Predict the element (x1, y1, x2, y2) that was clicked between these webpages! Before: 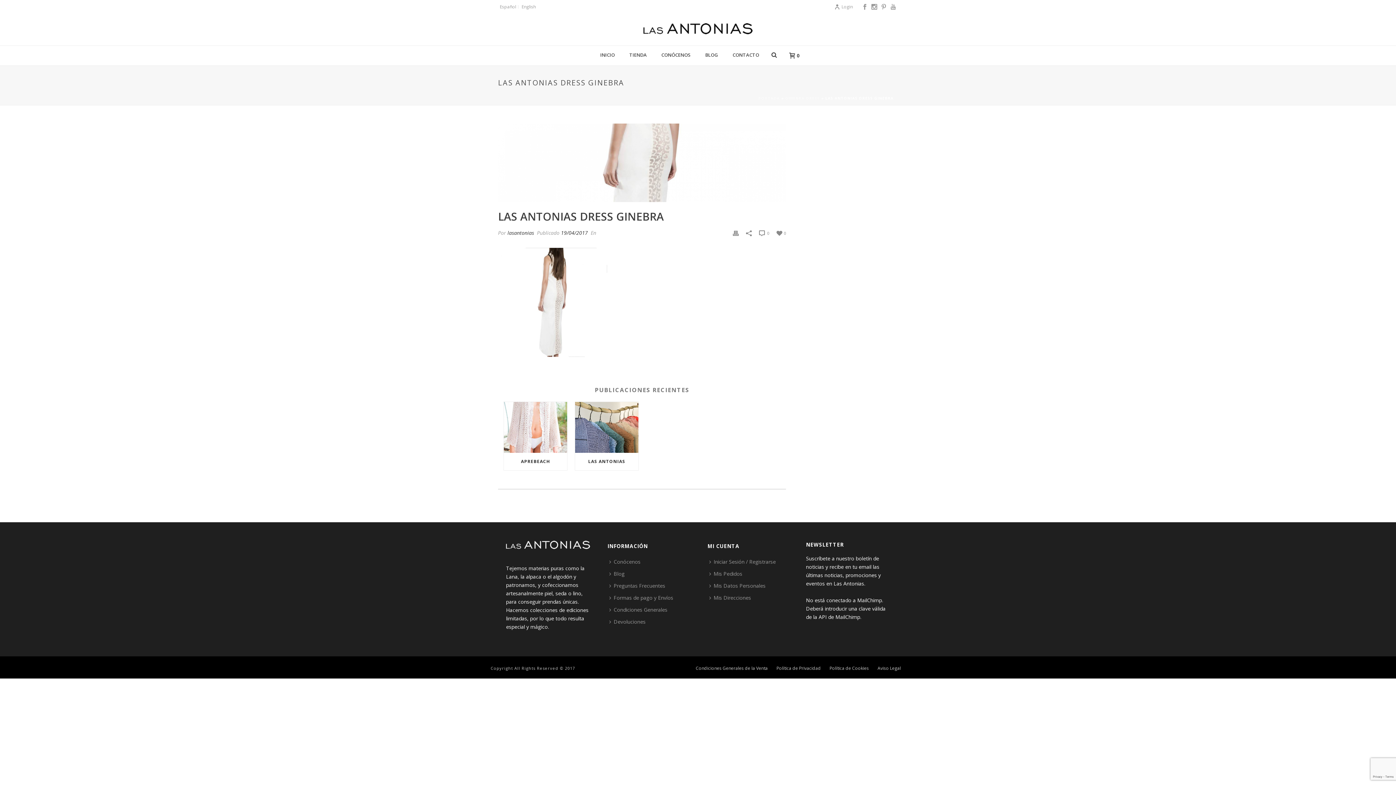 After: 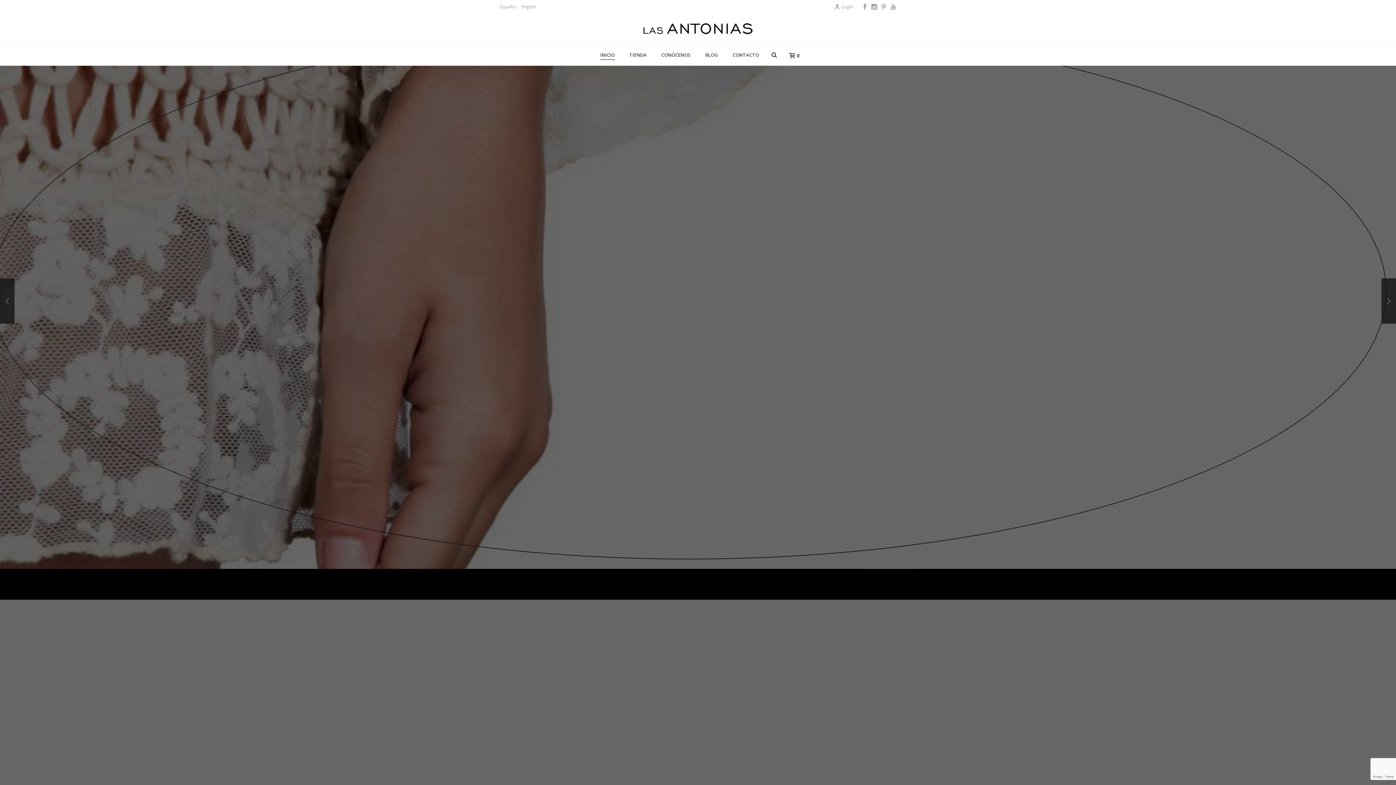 Action: bbox: (636, 12, 760, 45)